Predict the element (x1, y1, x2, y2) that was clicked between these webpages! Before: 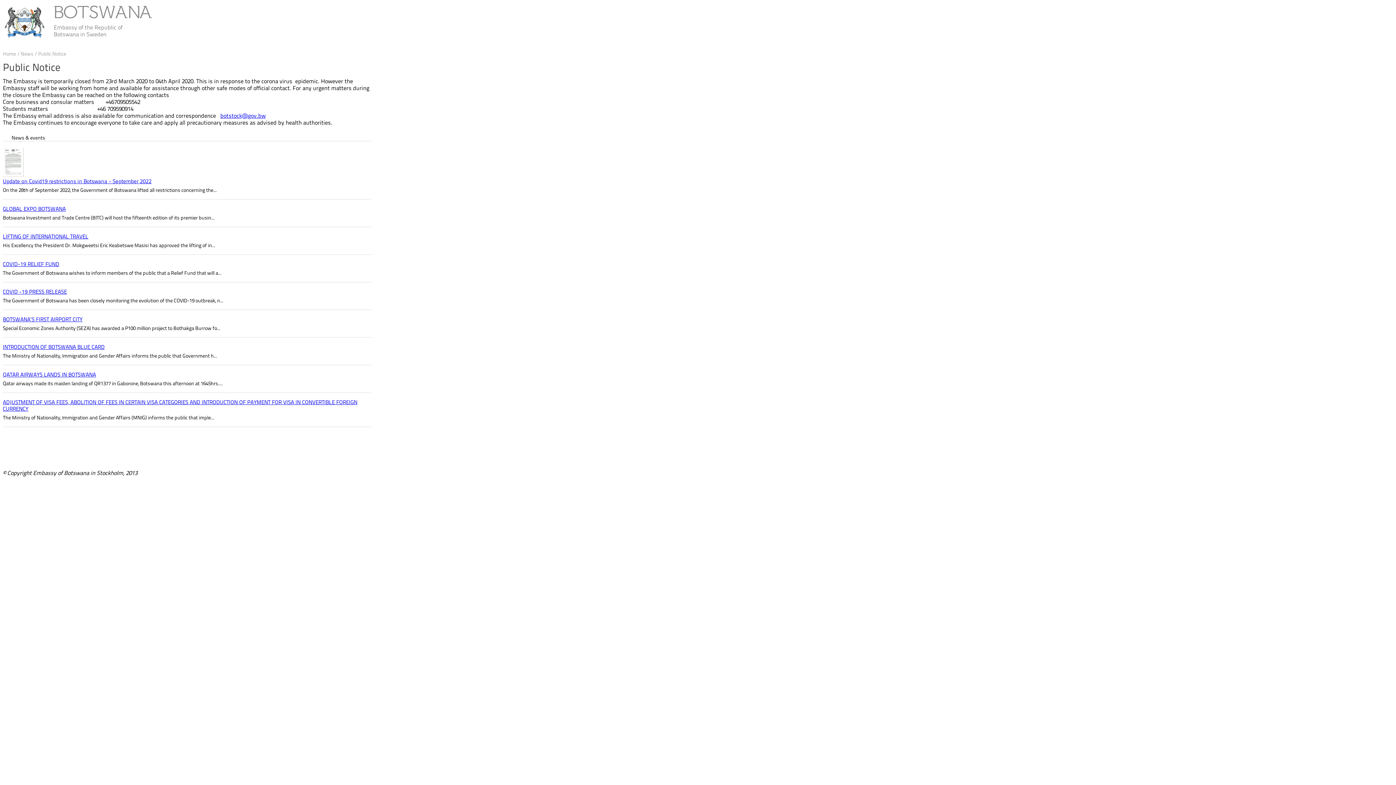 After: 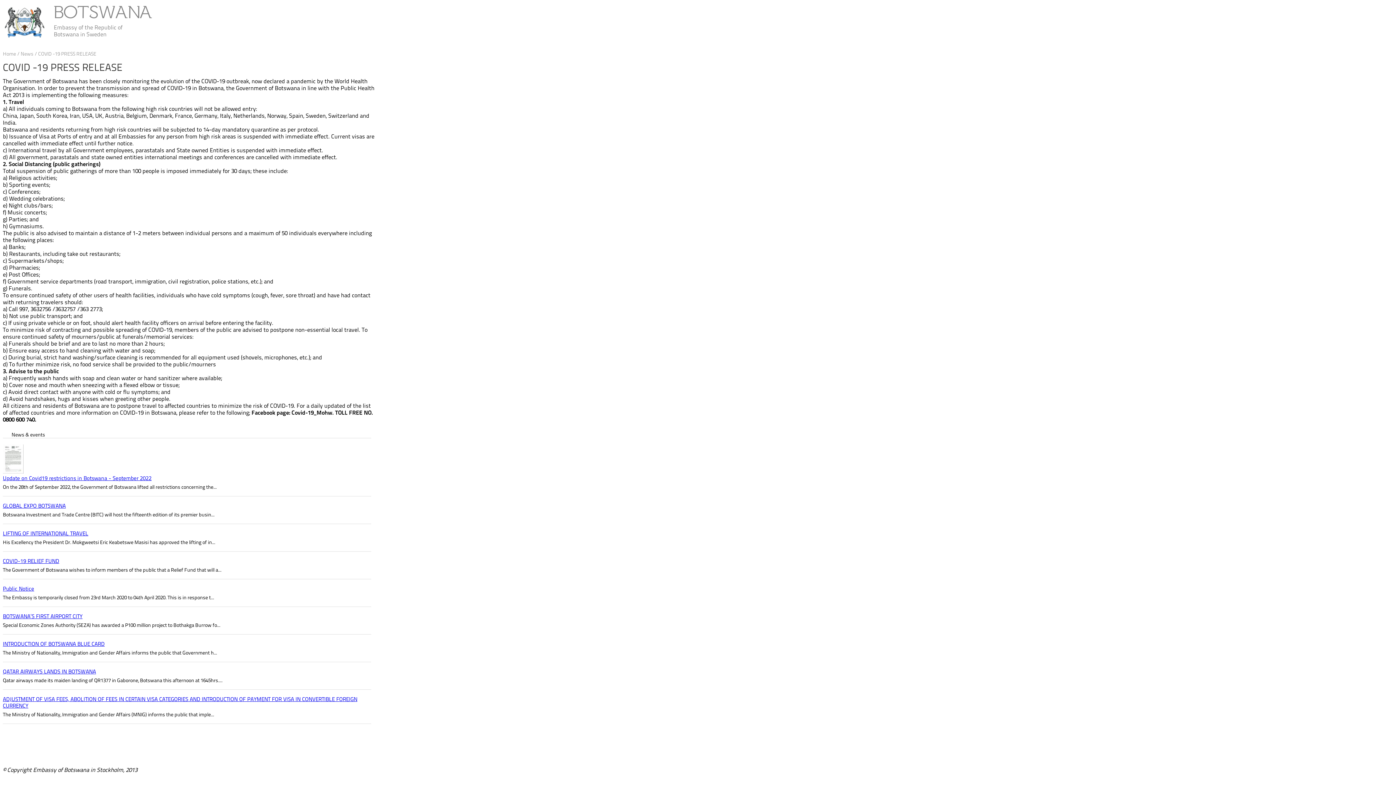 Action: label: COVID -19 PRESS RELEASE bbox: (2, 288, 66, 295)